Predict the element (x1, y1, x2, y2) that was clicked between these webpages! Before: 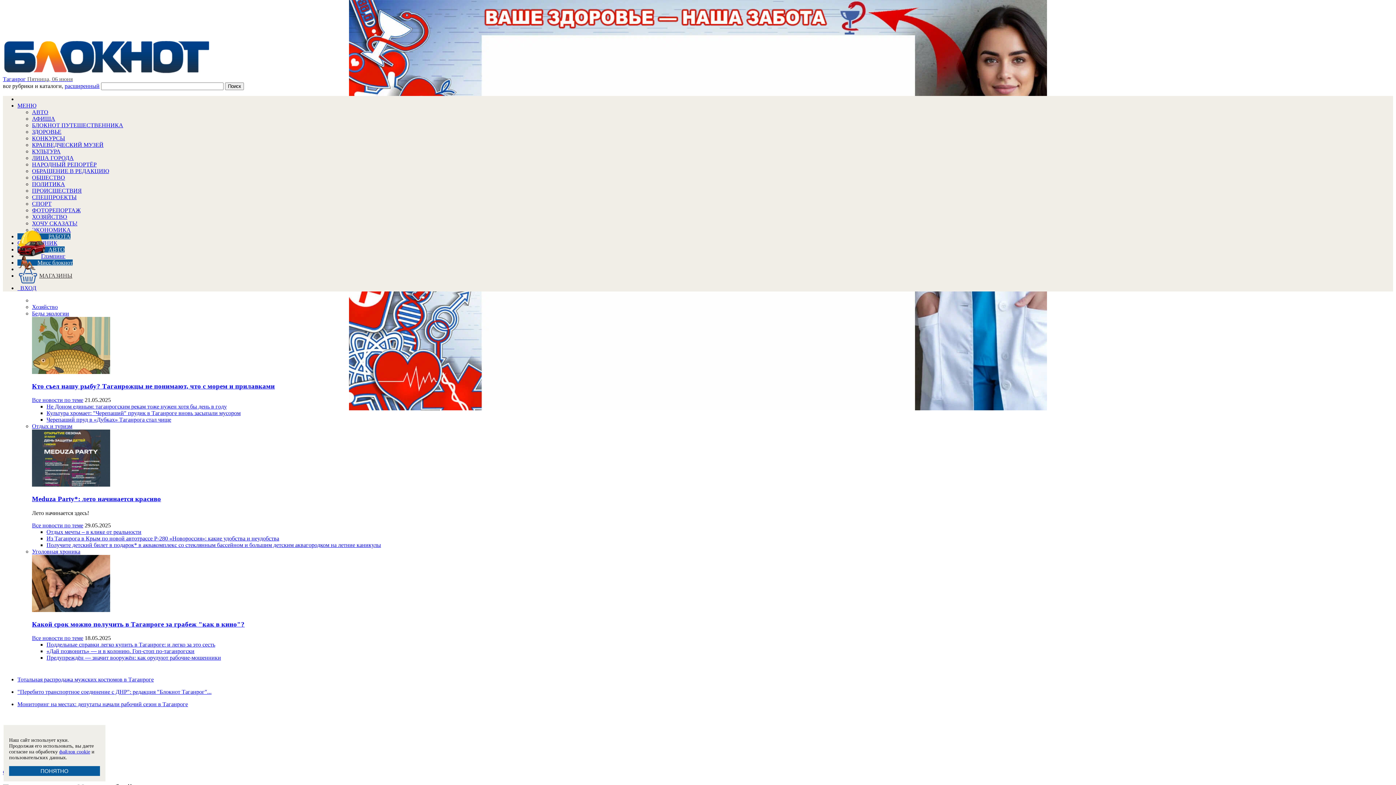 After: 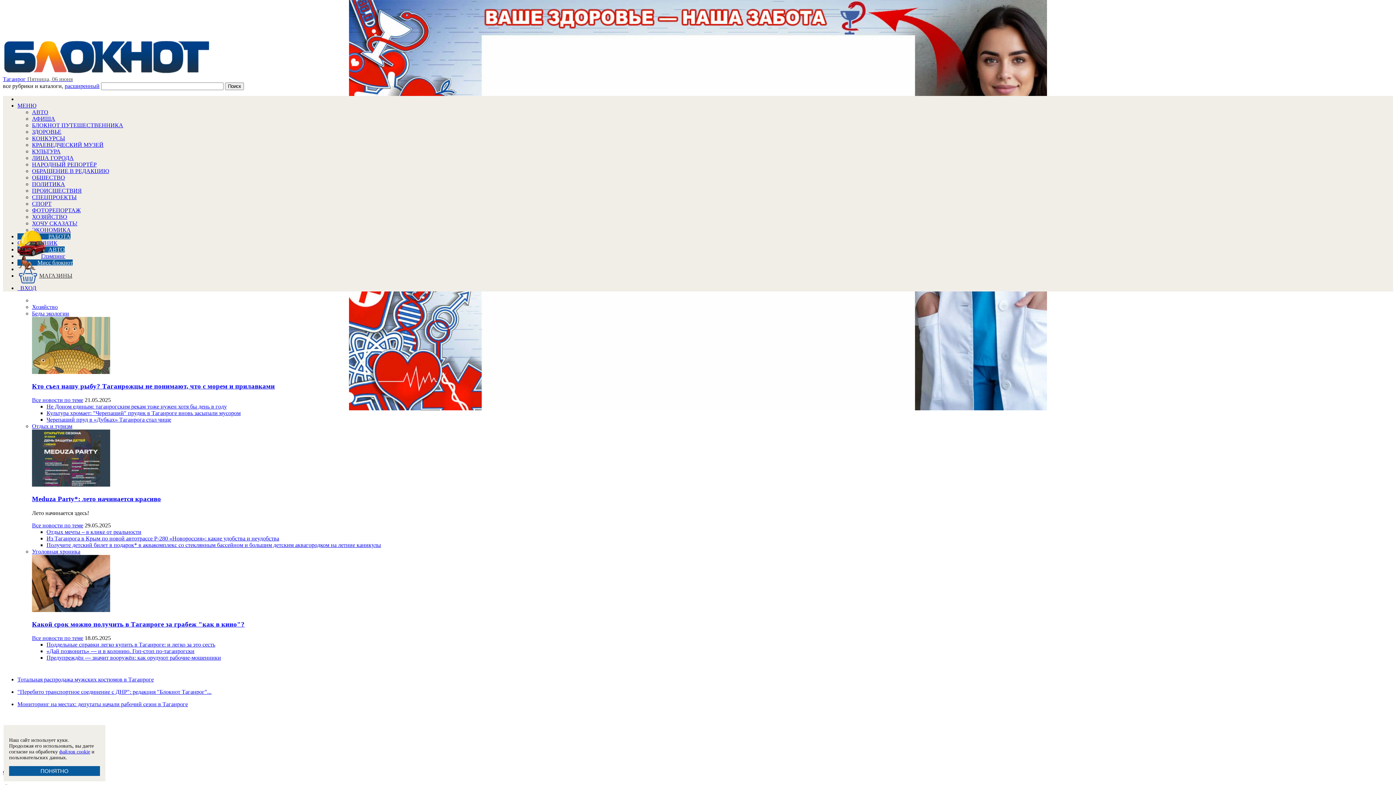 Action: bbox: (46, 529, 141, 535) label: Отдых мечты – в клике от реальности